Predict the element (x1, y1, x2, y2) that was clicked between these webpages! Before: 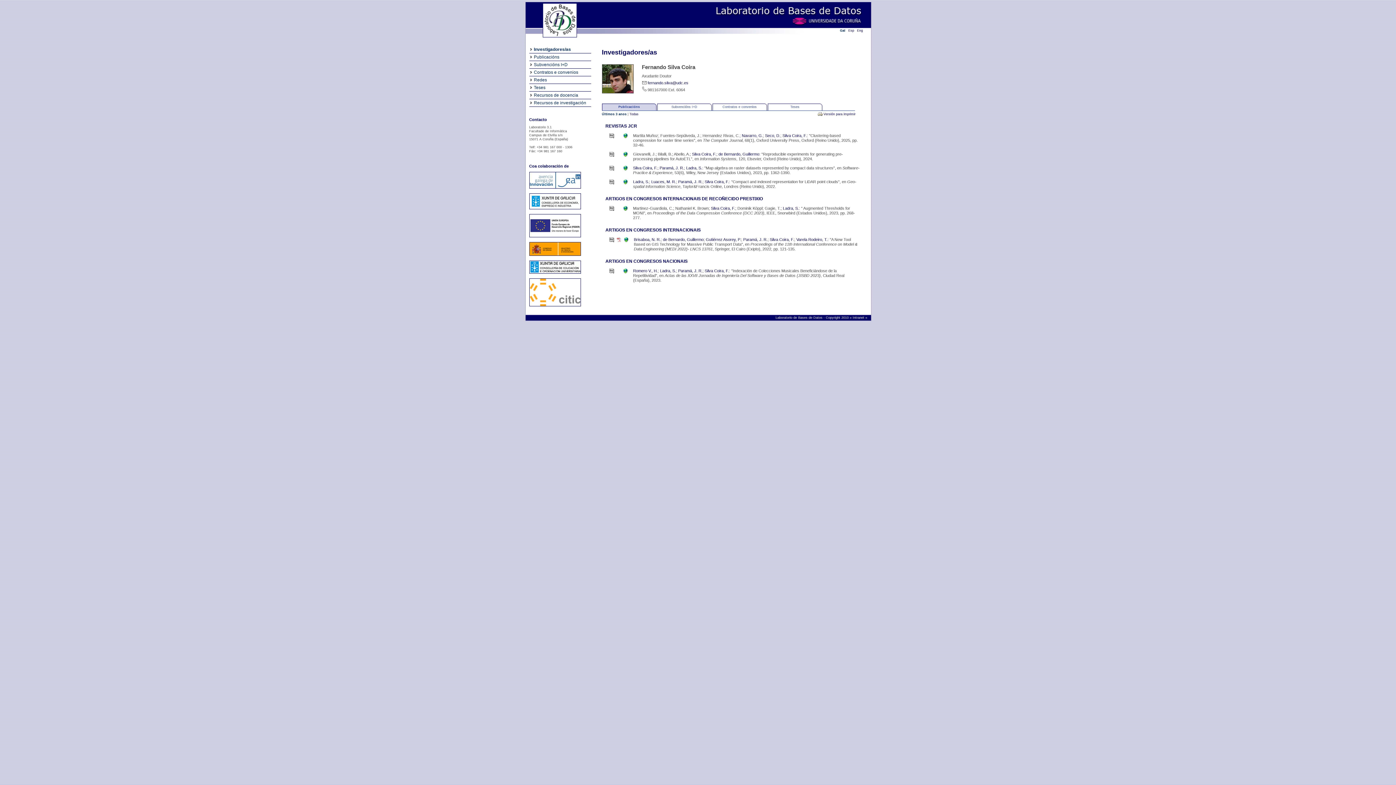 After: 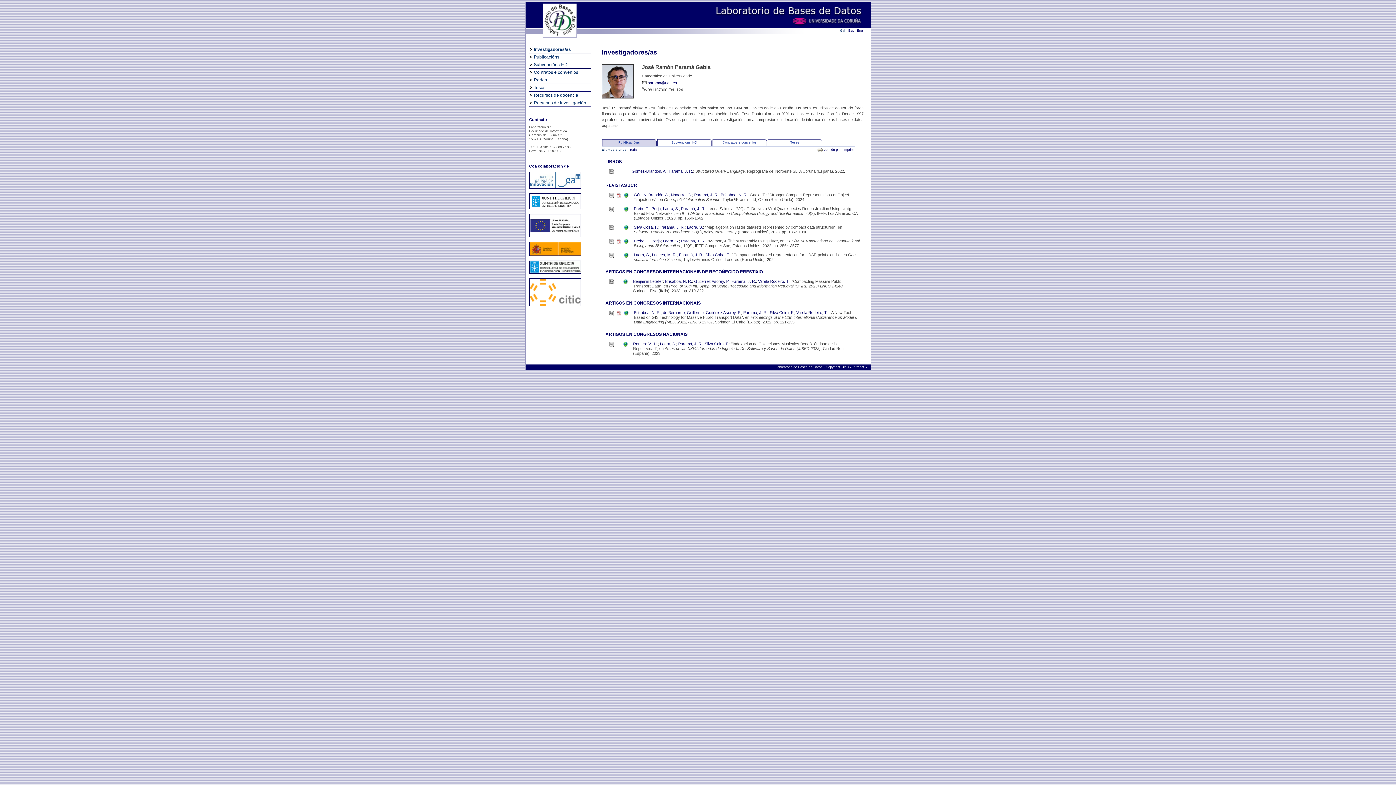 Action: label: Paramá, J. R. bbox: (743, 237, 767, 241)